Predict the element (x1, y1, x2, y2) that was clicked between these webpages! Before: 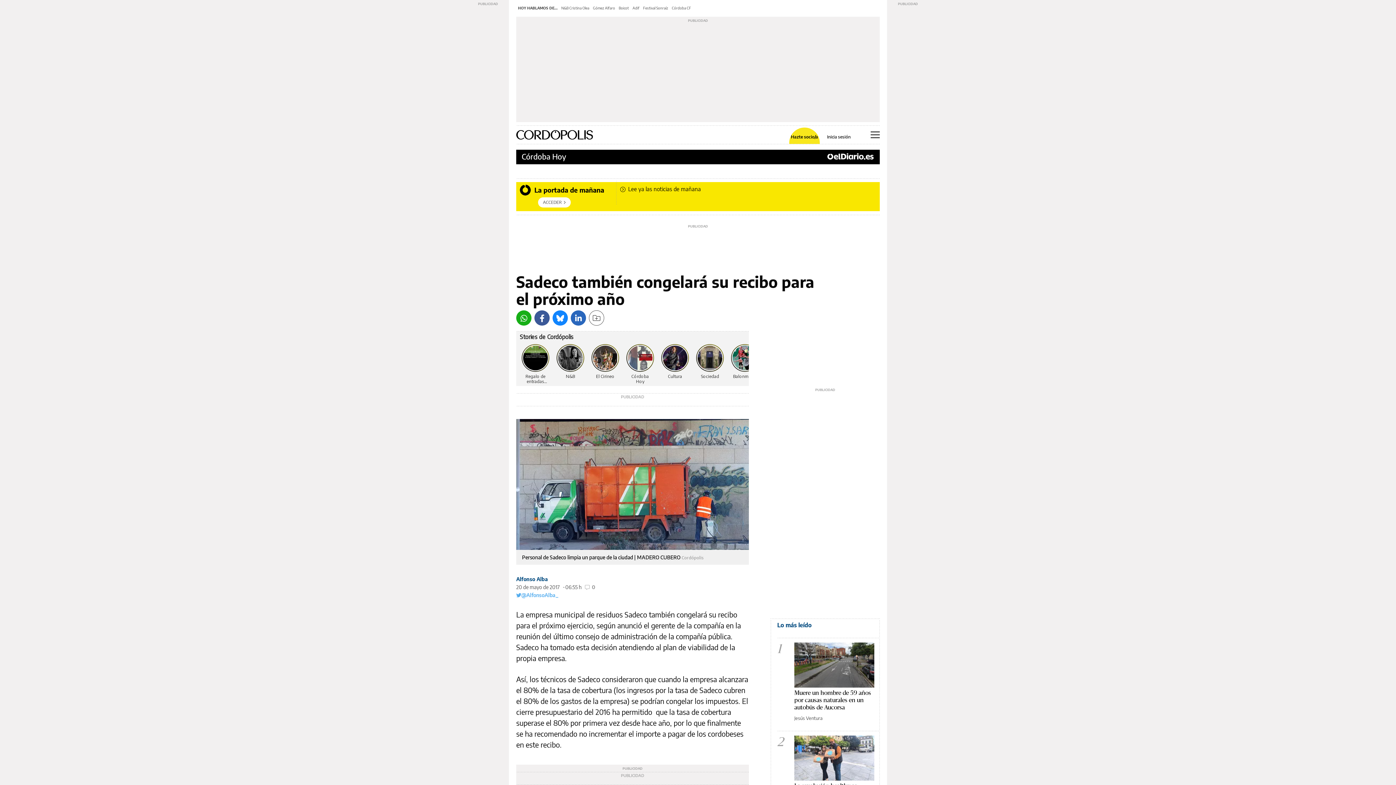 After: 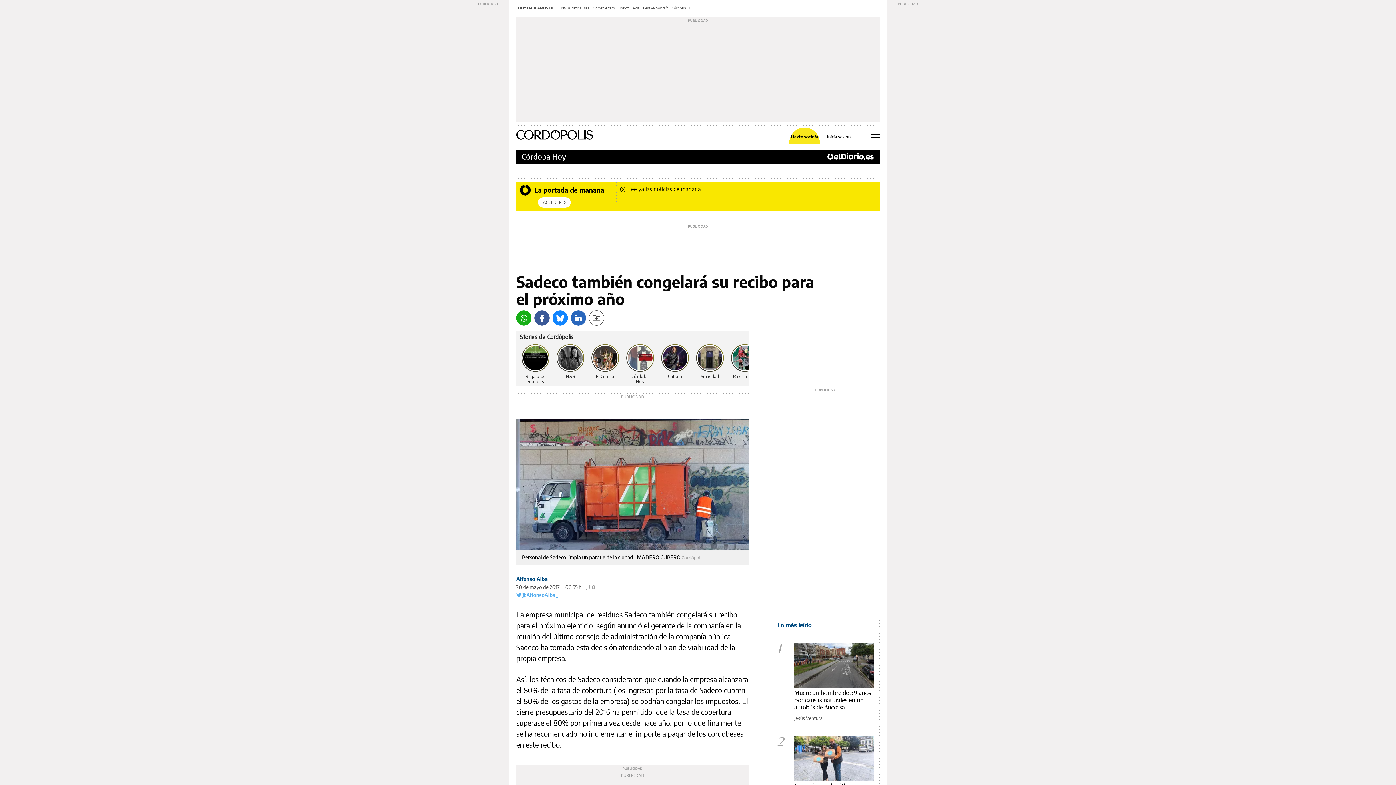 Action: bbox: (552, 310, 568, 325) label: Bluesky